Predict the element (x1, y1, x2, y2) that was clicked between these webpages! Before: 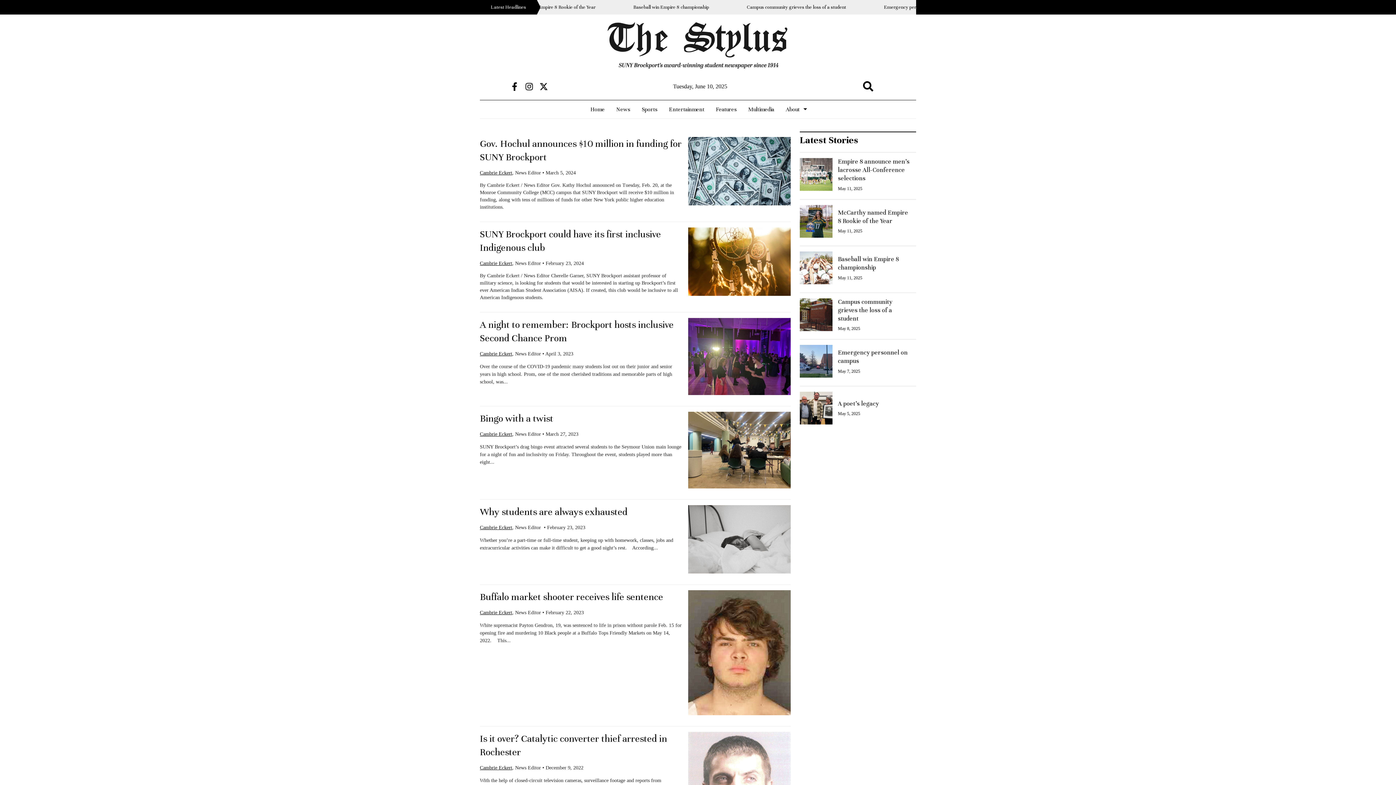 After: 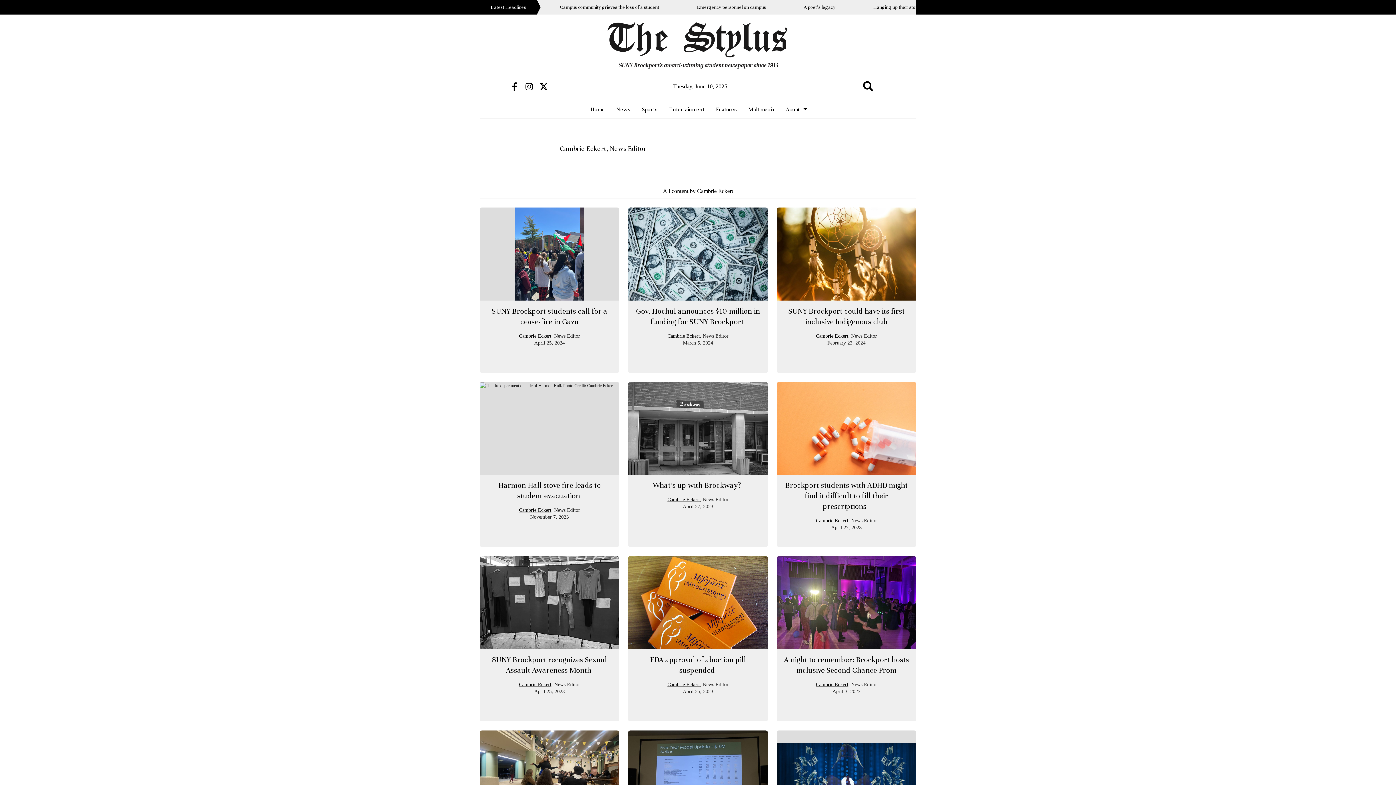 Action: bbox: (480, 351, 512, 356) label: Cambrie Eckert